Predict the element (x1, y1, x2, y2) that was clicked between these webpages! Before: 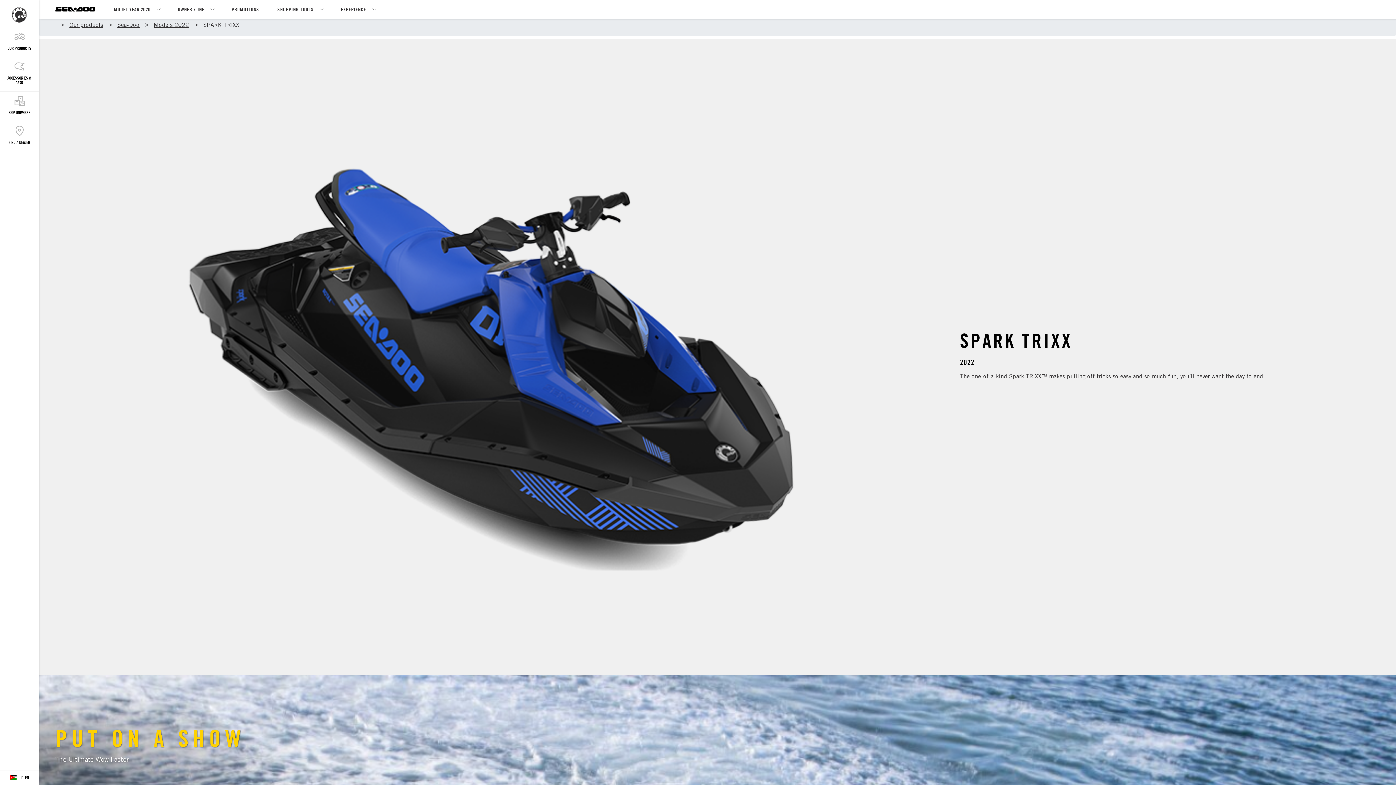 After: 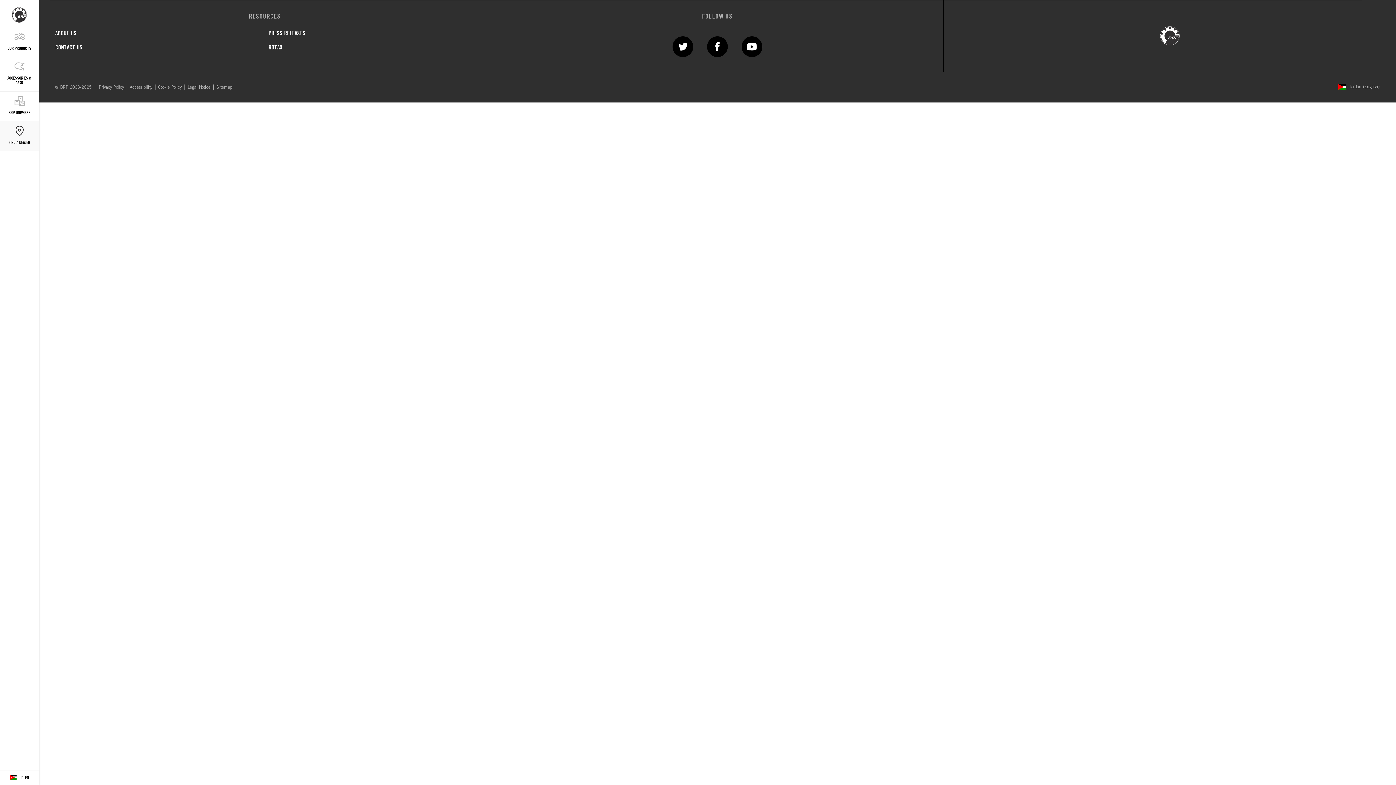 Action: label: FIND A DEALER bbox: (0, 121, 38, 150)